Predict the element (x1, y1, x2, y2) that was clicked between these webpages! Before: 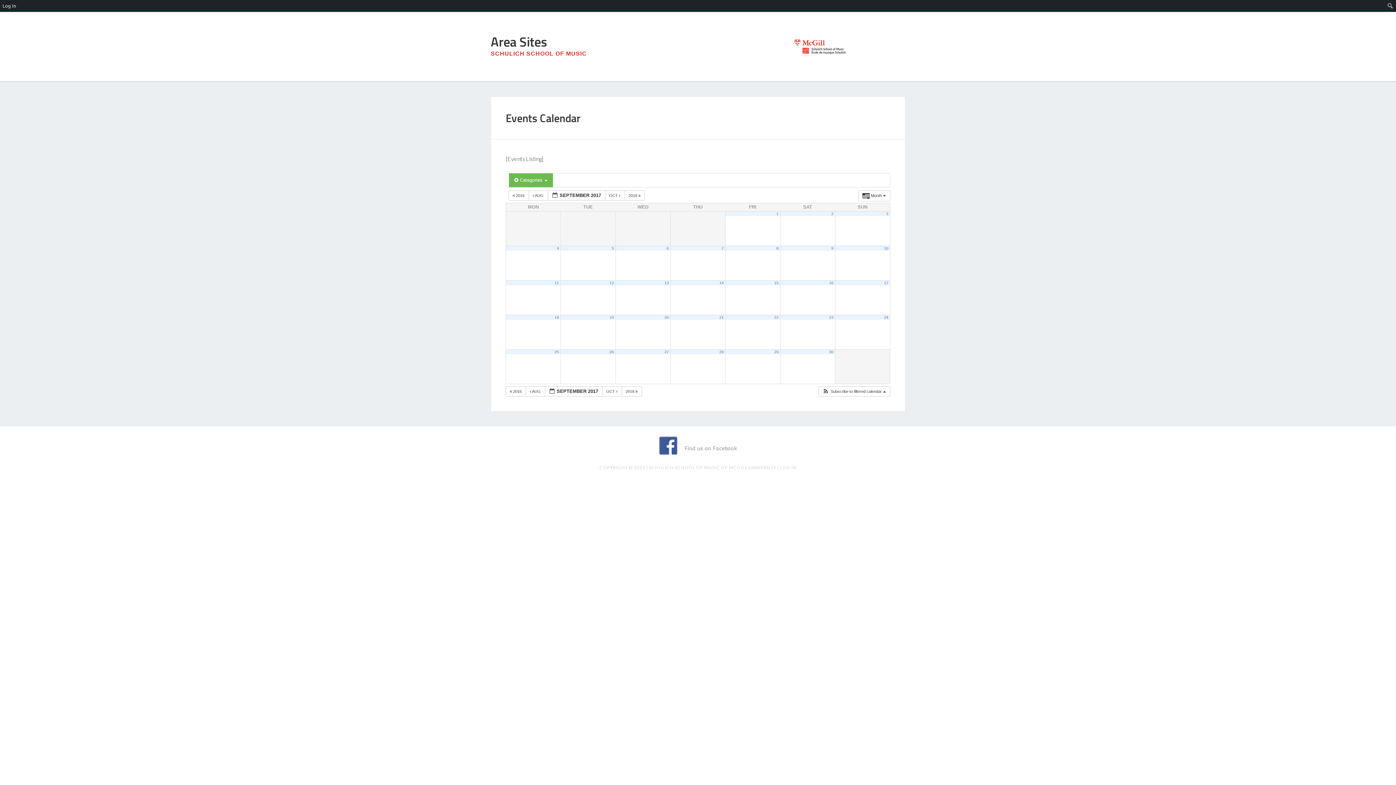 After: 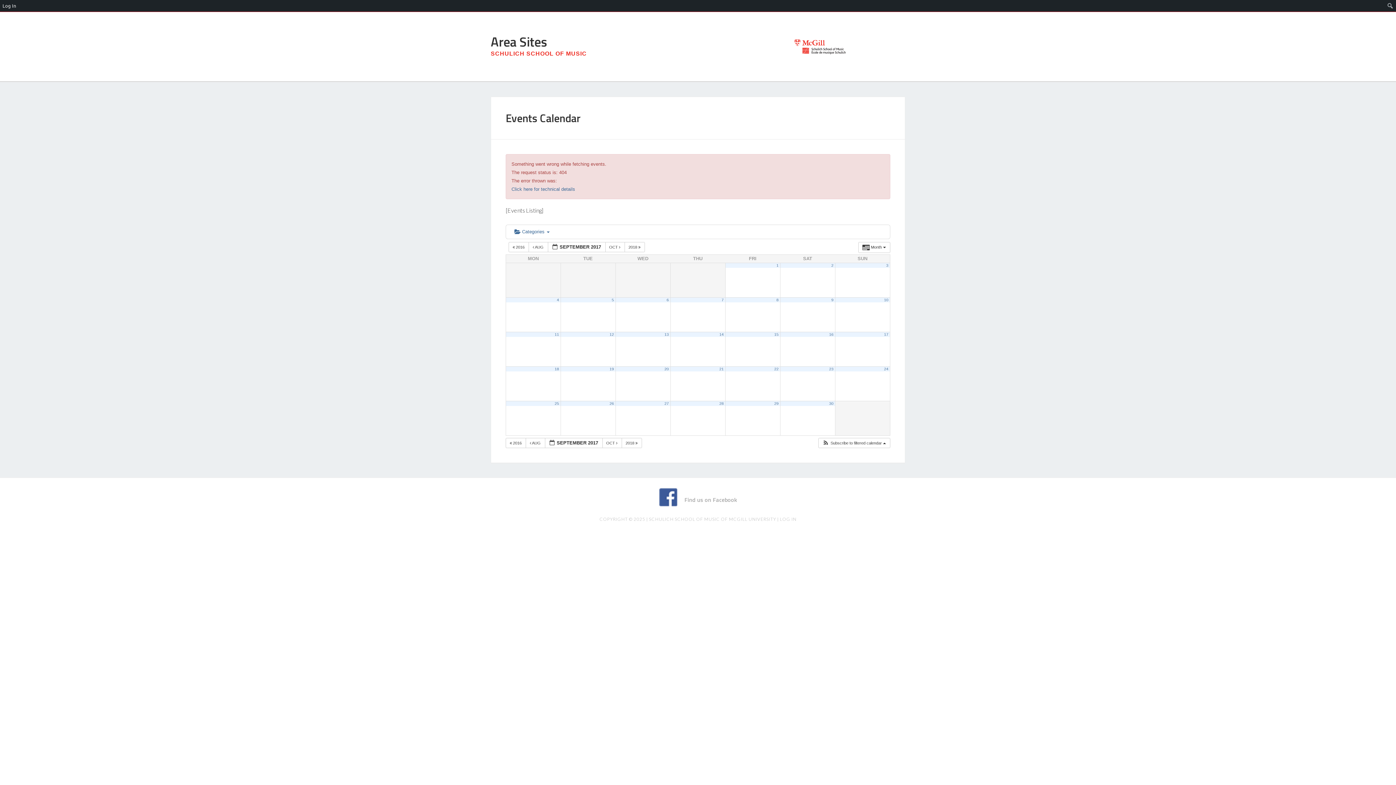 Action: bbox: (609, 349, 614, 354) label: 26